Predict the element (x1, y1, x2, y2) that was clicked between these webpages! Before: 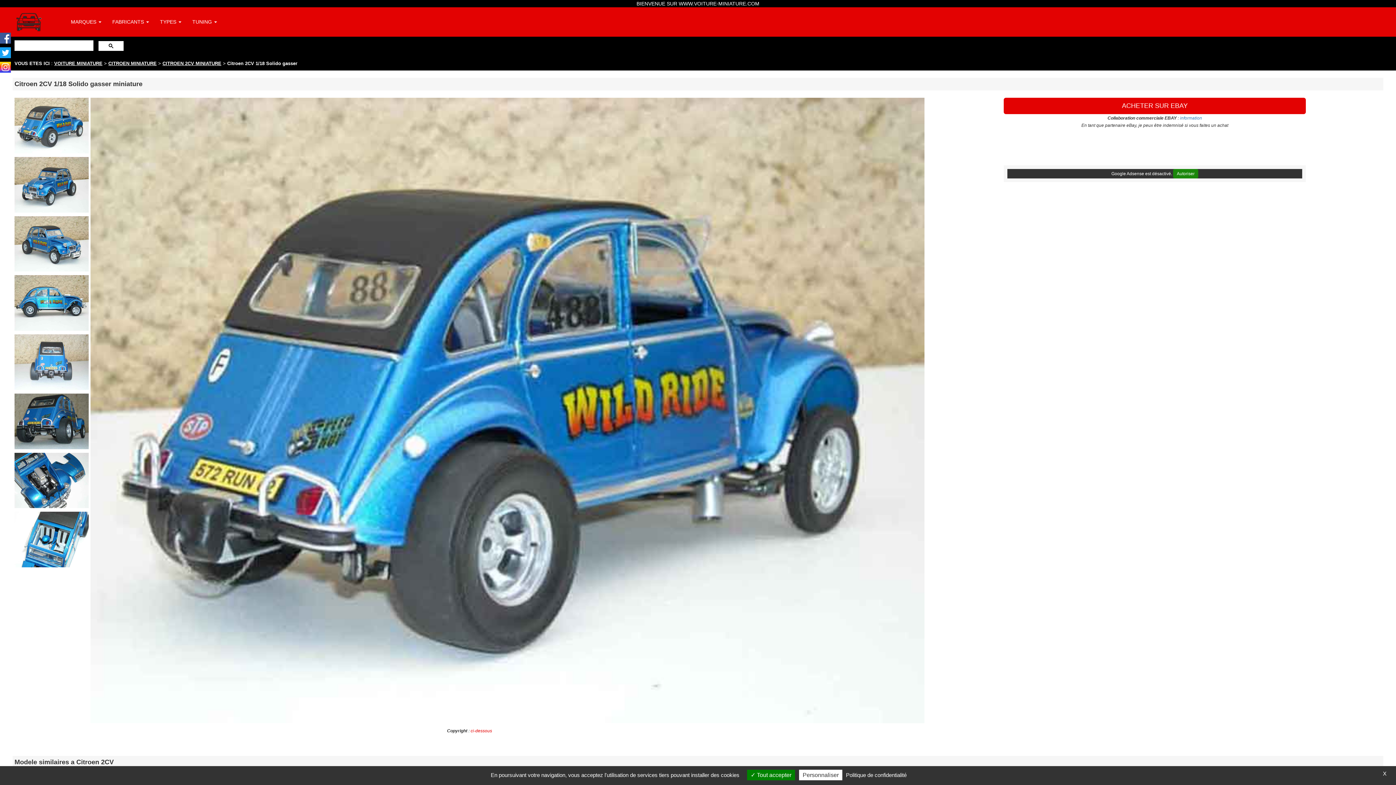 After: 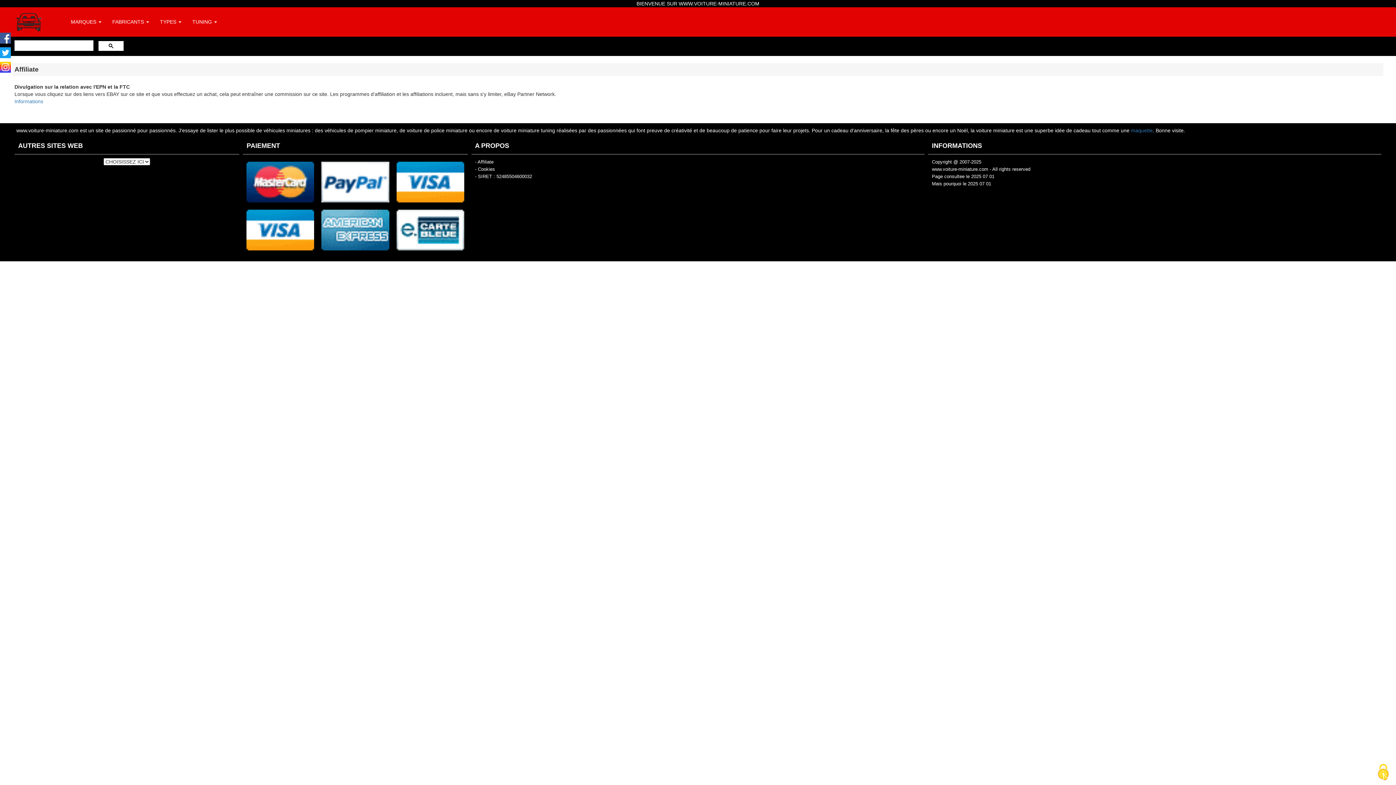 Action: bbox: (1180, 115, 1202, 120) label: information